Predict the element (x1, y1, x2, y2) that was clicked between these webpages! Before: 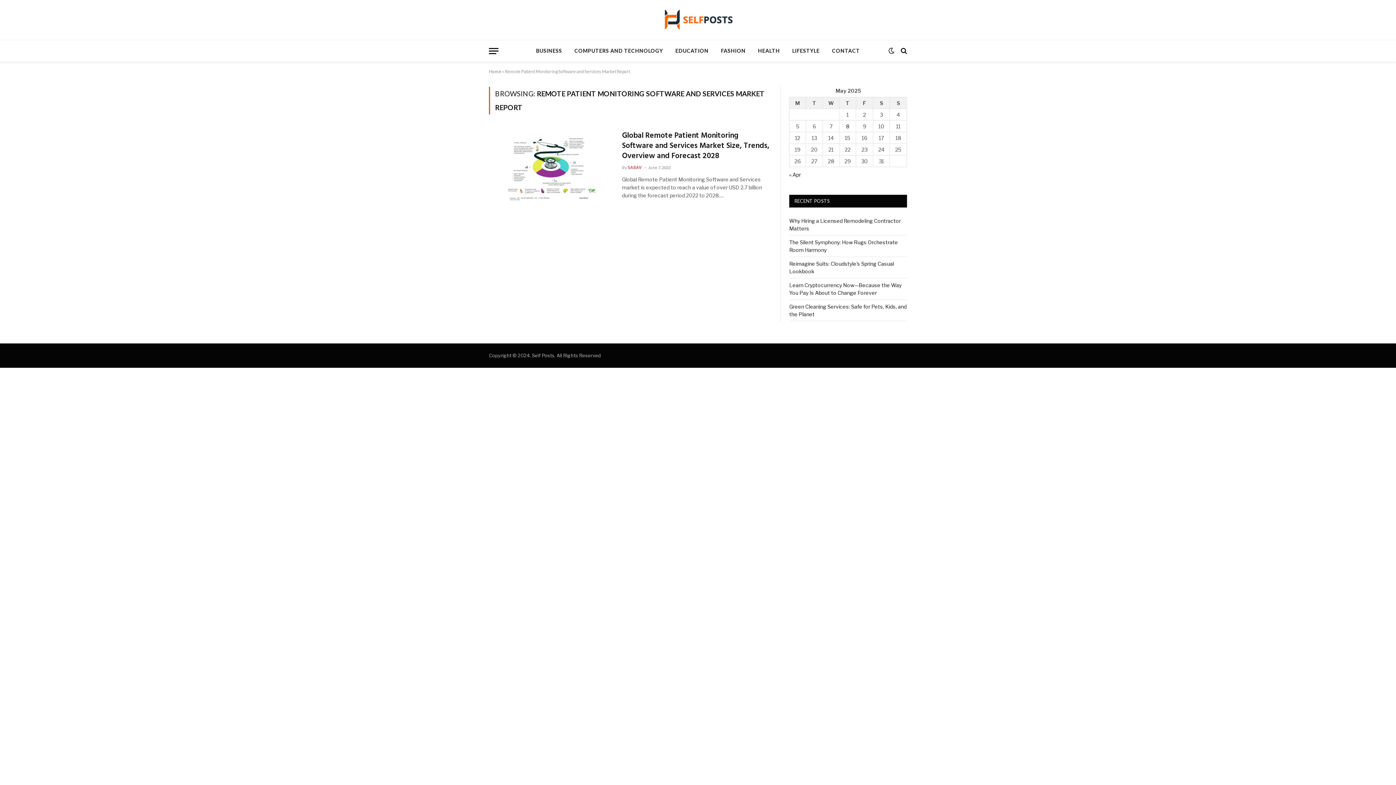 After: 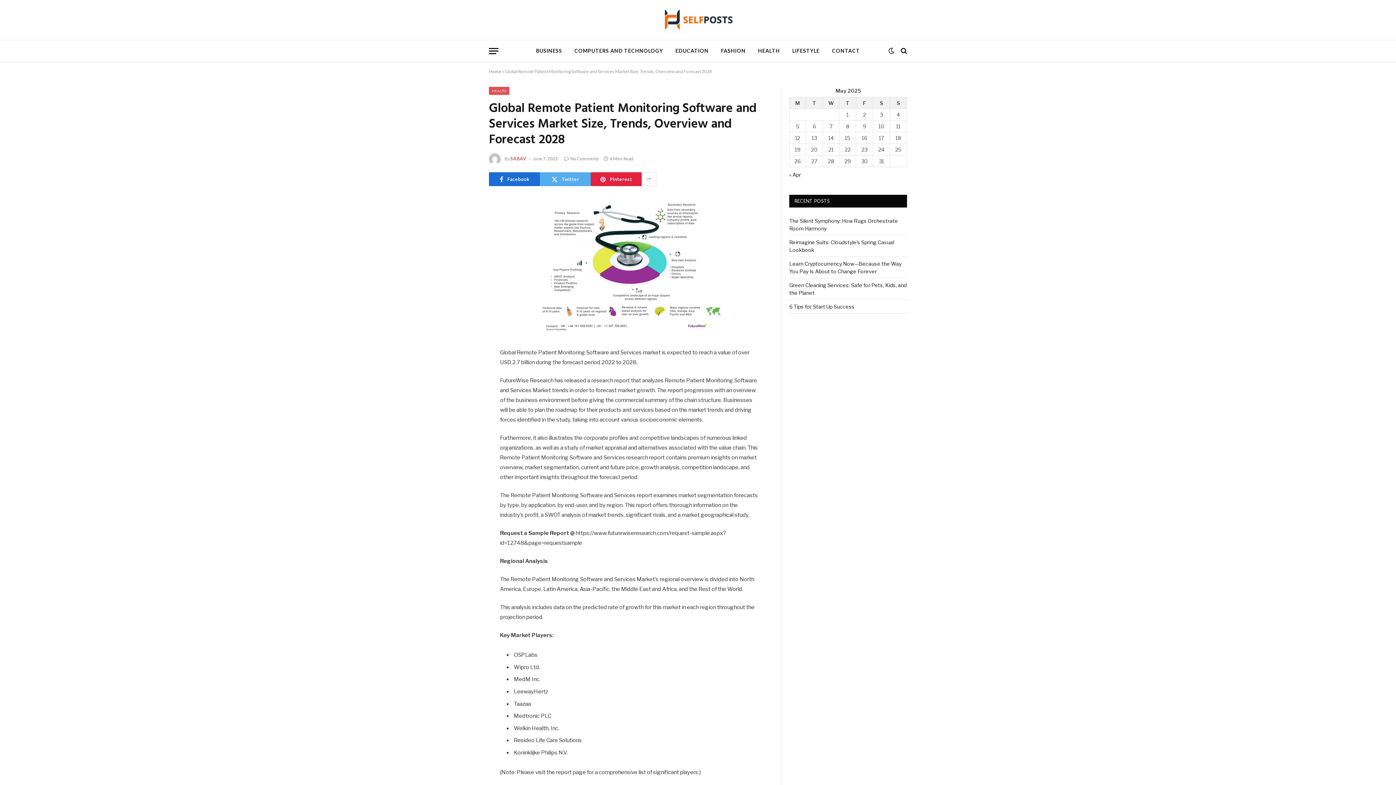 Action: bbox: (489, 129, 613, 207)